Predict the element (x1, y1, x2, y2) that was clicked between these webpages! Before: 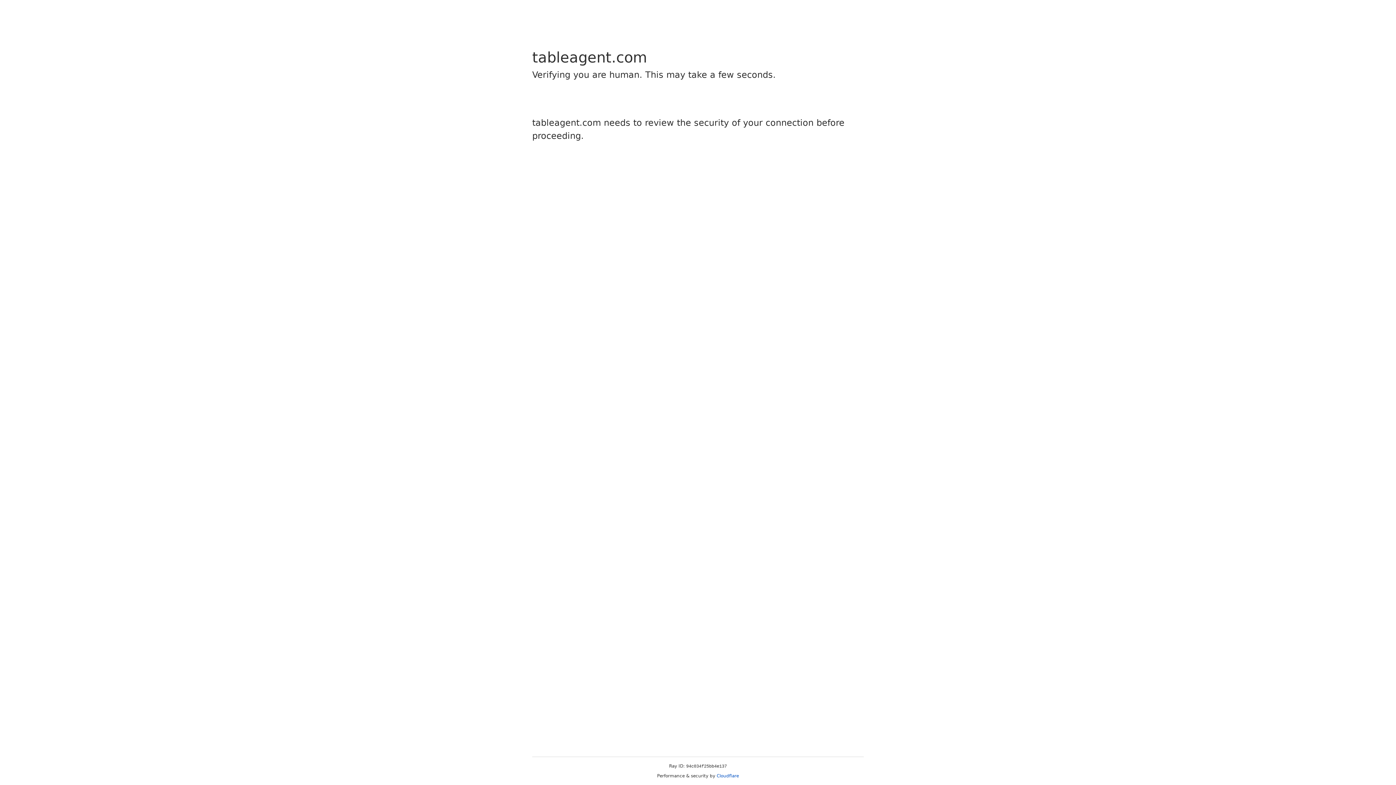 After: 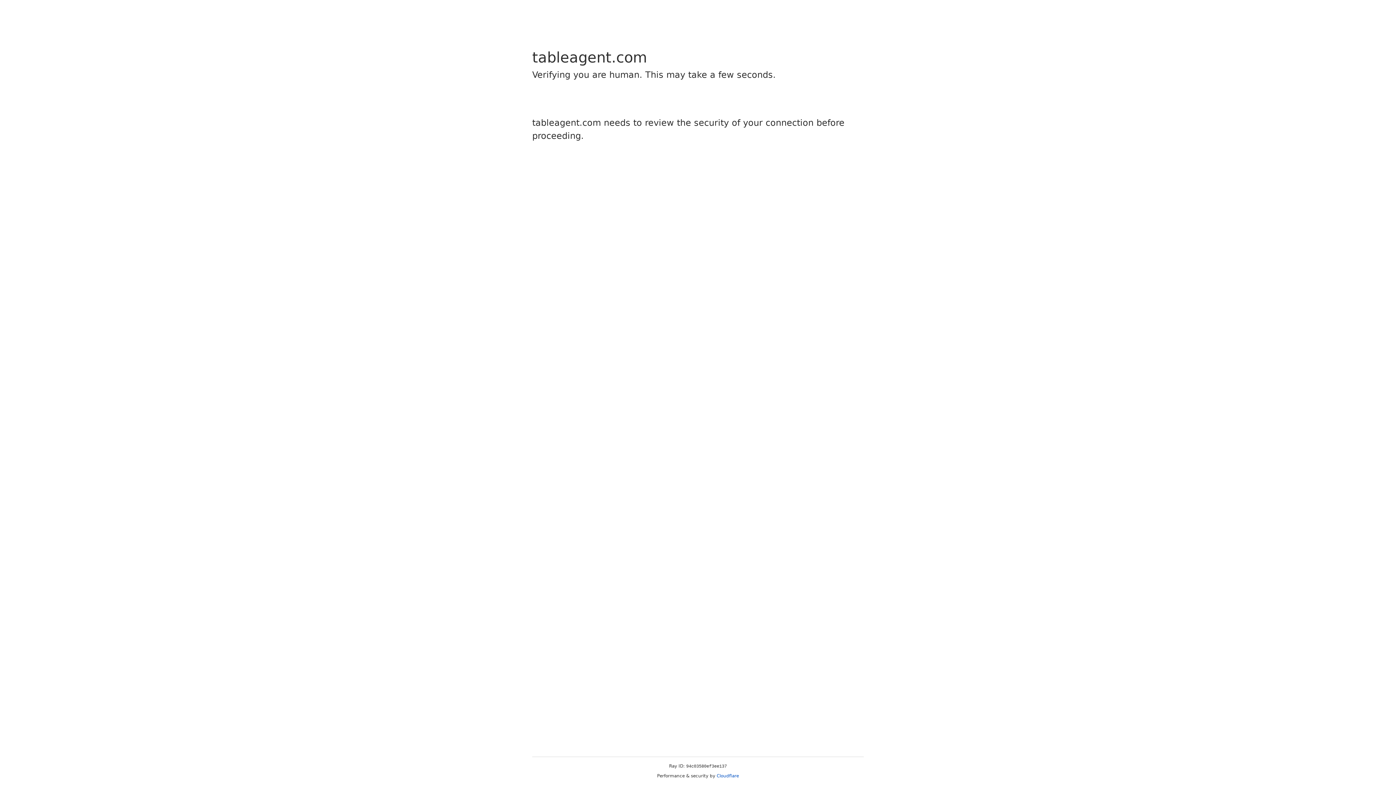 Action: label: Cloudflare bbox: (716, 773, 739, 778)